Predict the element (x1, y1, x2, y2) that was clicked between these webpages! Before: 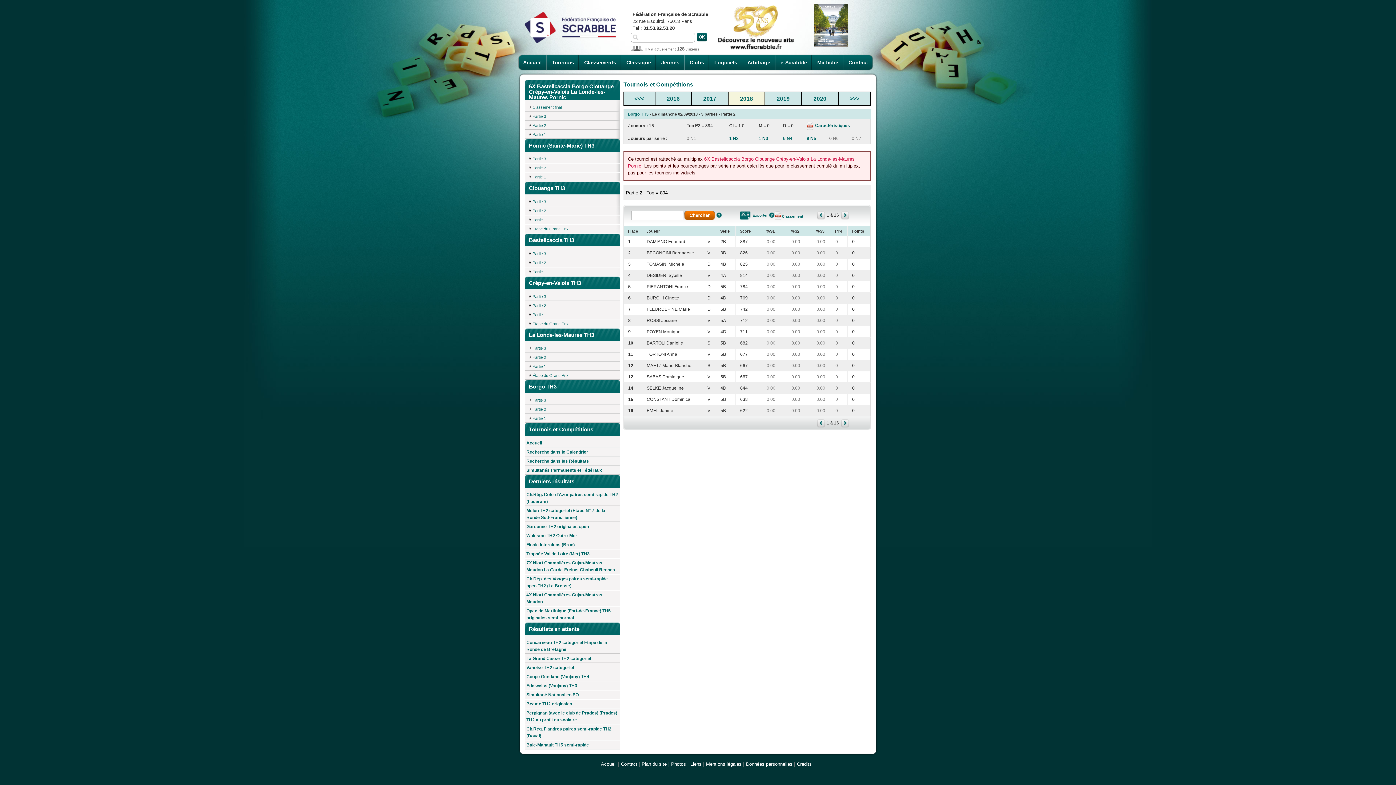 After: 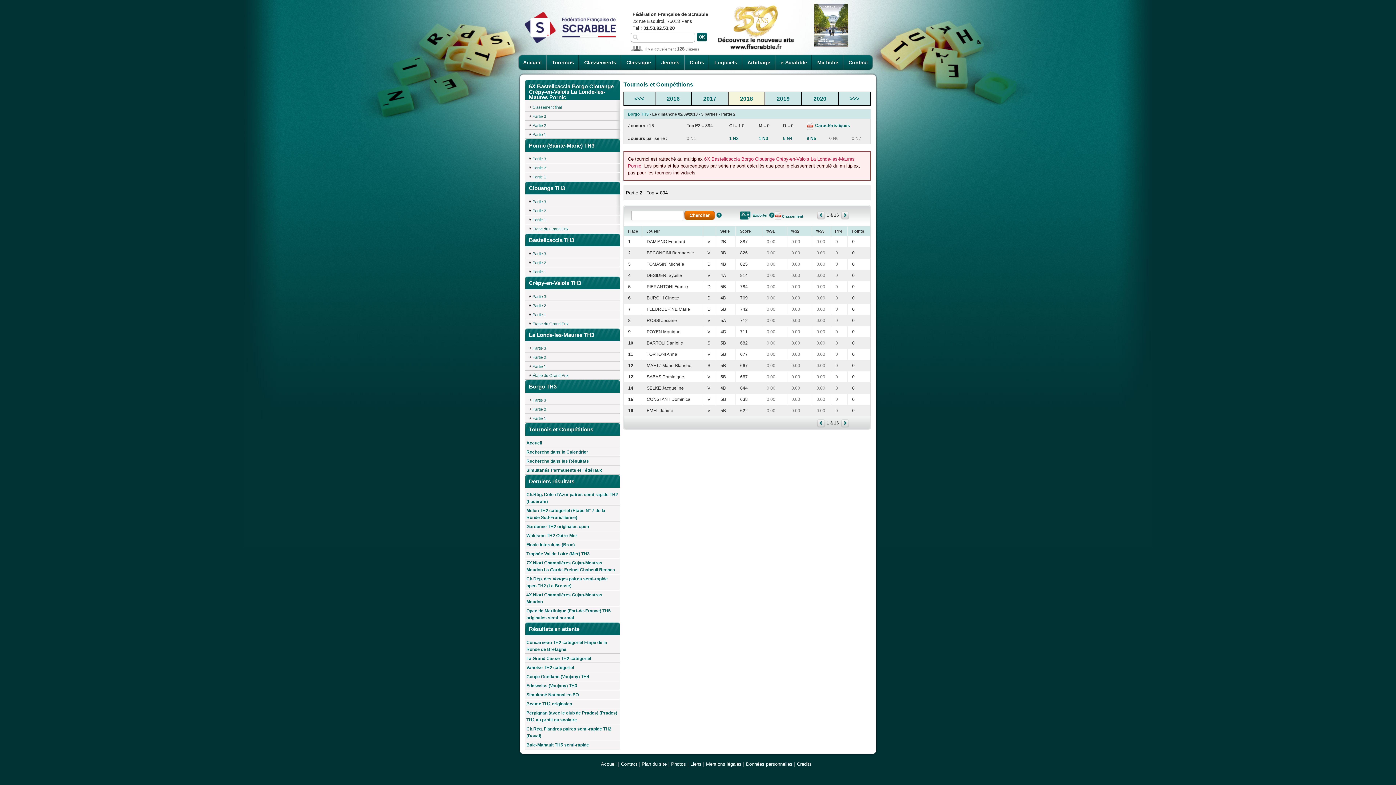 Action: bbox: (806, 121, 814, 130)